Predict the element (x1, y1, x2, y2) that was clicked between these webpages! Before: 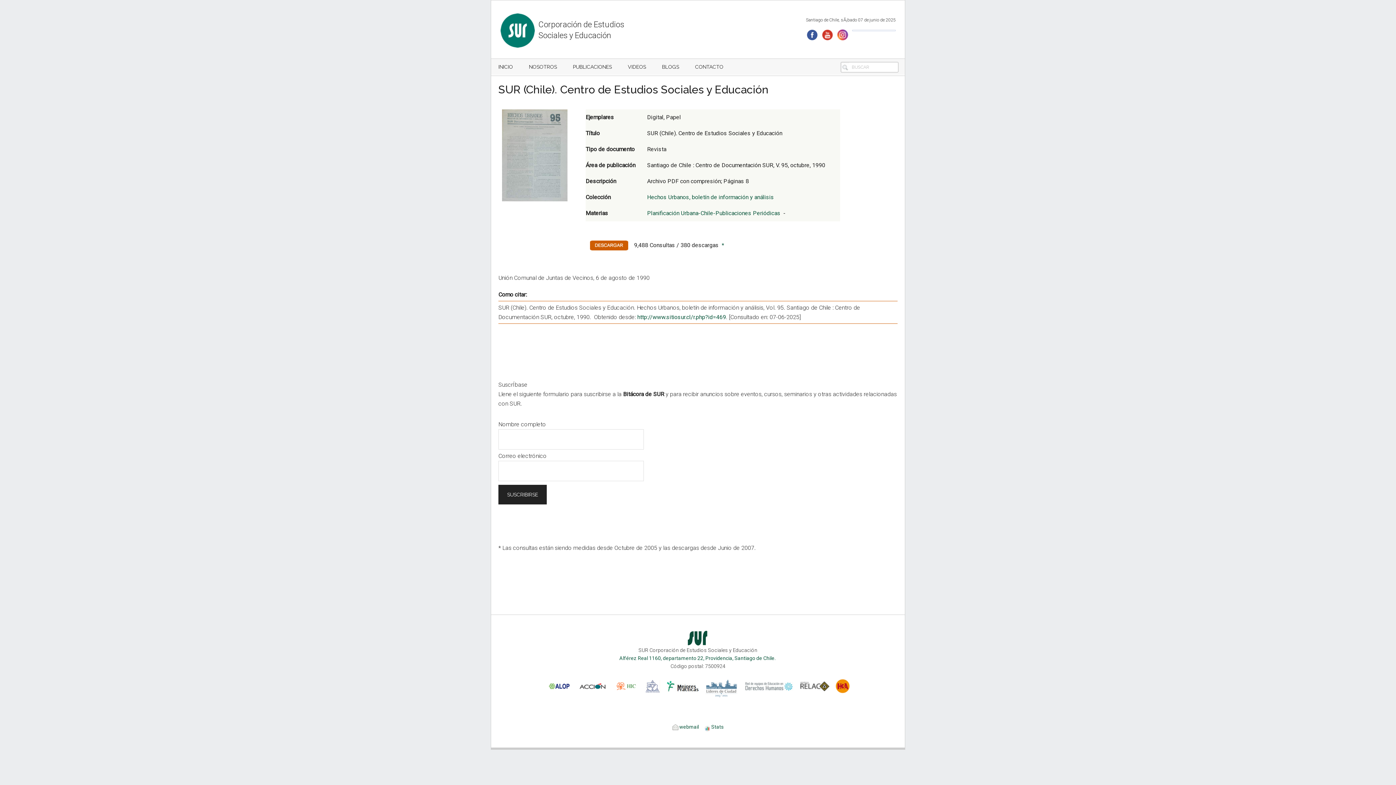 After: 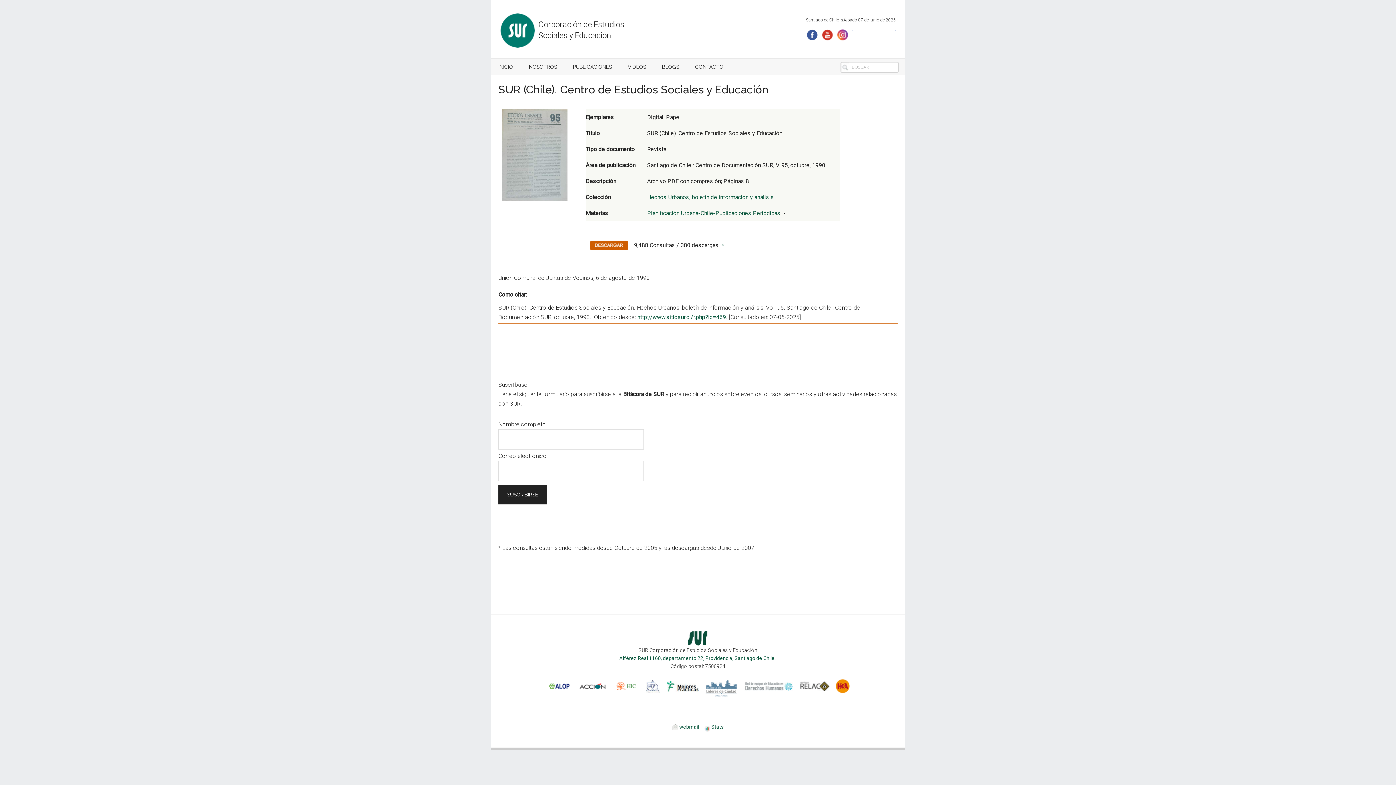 Action: bbox: (645, 683, 660, 689)